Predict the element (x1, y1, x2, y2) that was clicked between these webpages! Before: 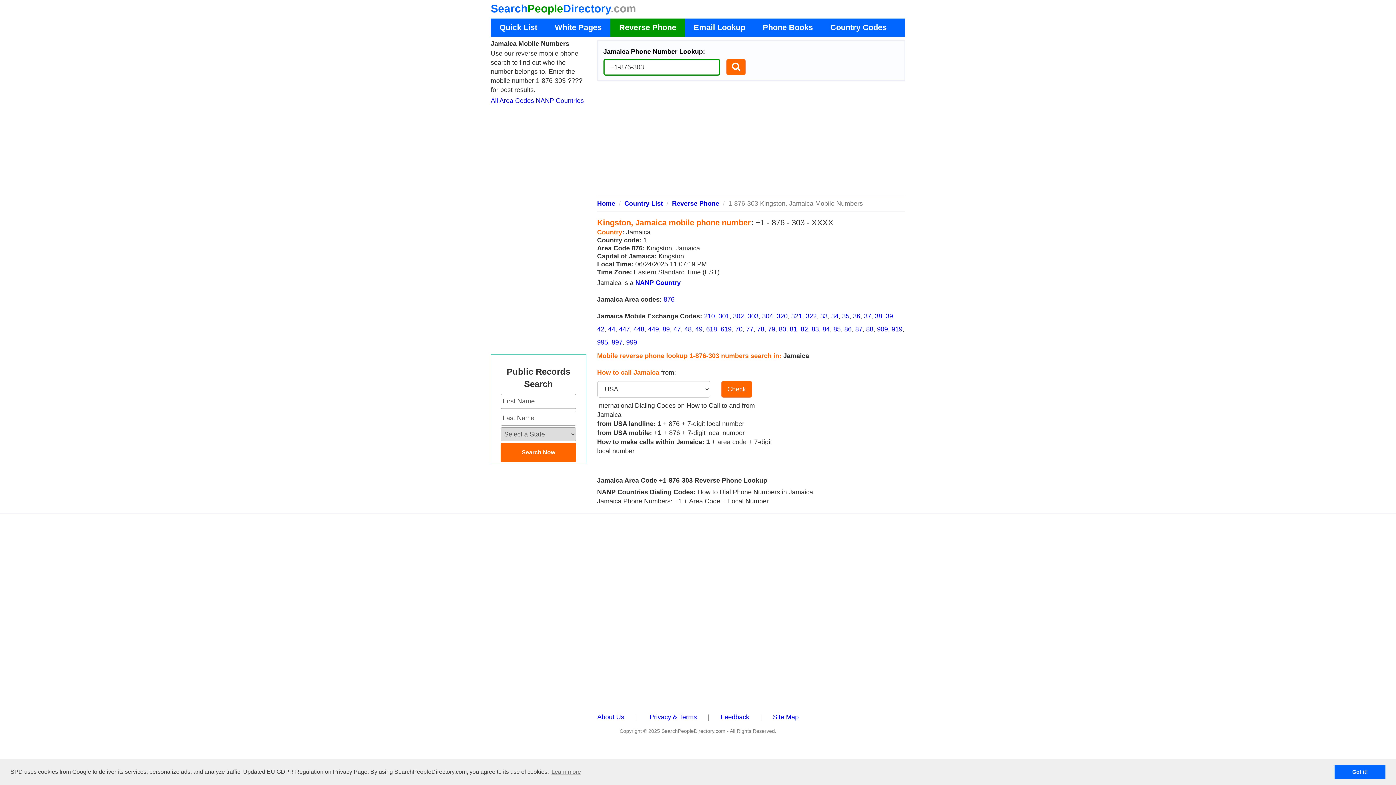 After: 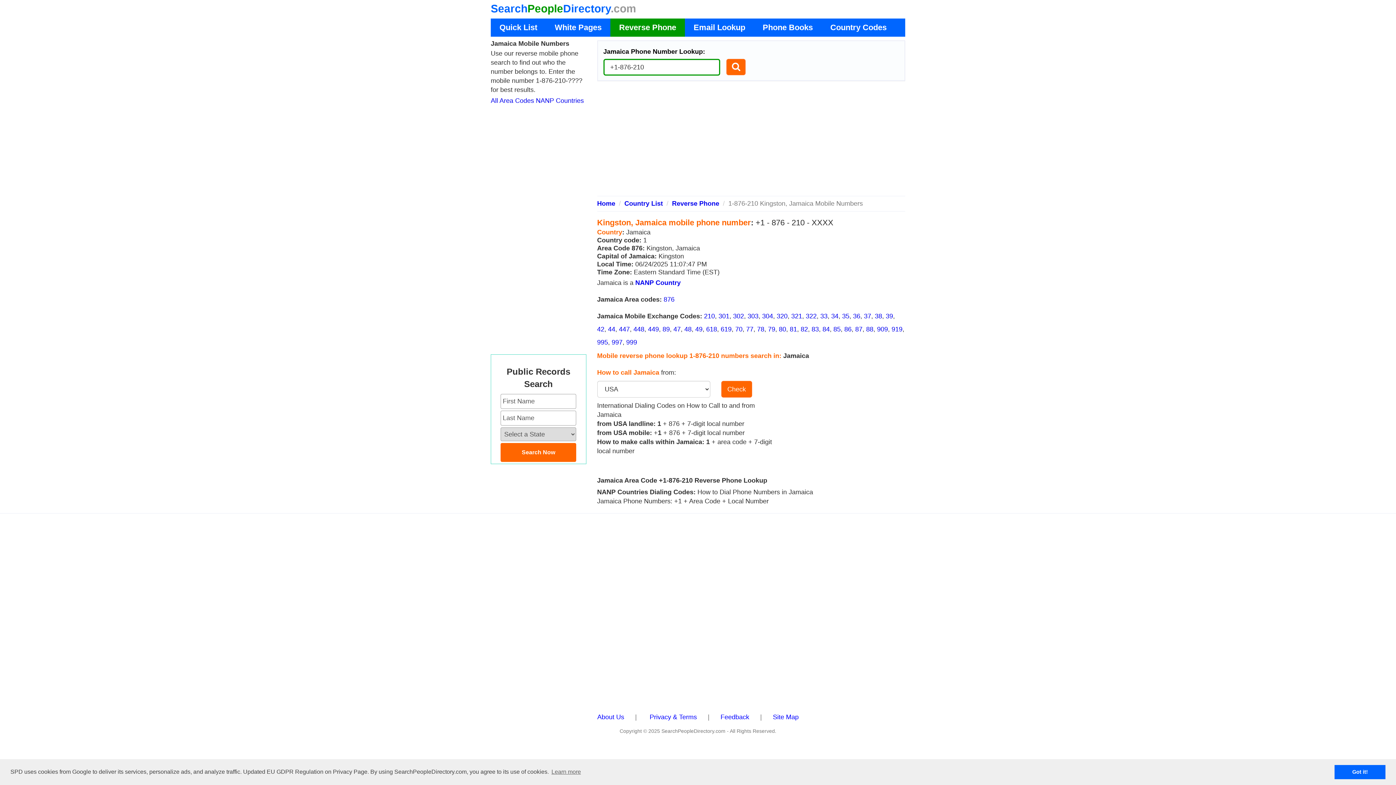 Action: label: 210 bbox: (704, 312, 715, 320)